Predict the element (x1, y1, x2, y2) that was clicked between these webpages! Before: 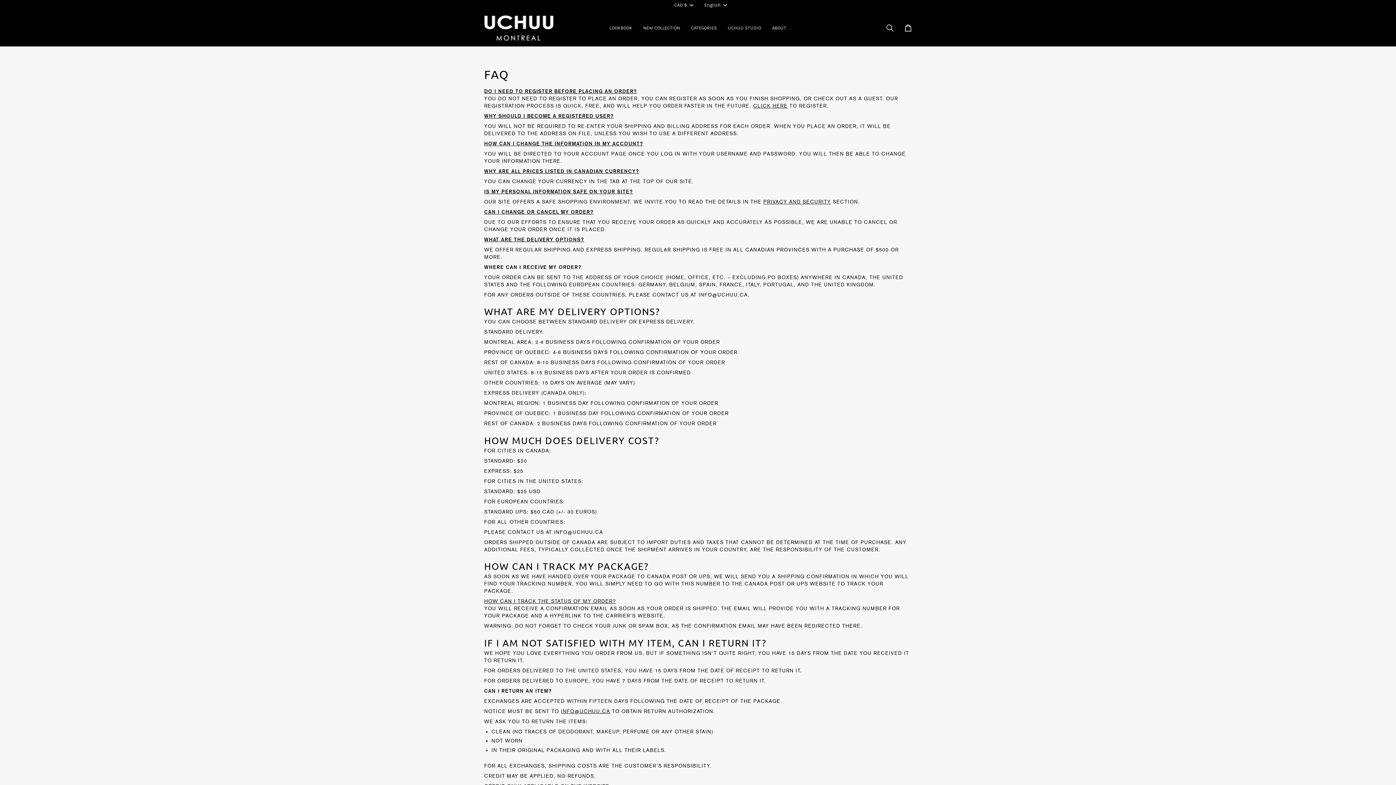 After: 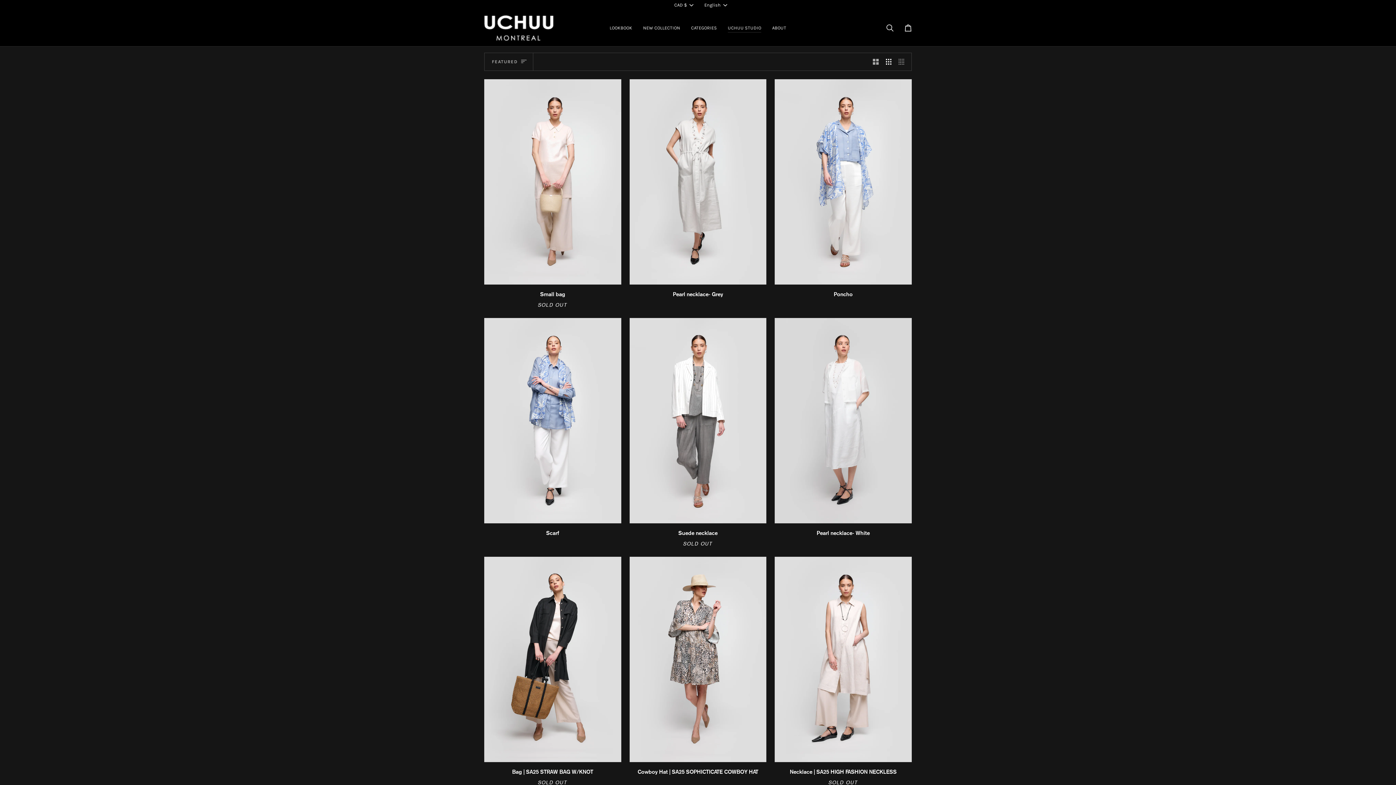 Action: label: UCHUU STUDIO bbox: (722, 9, 766, 46)